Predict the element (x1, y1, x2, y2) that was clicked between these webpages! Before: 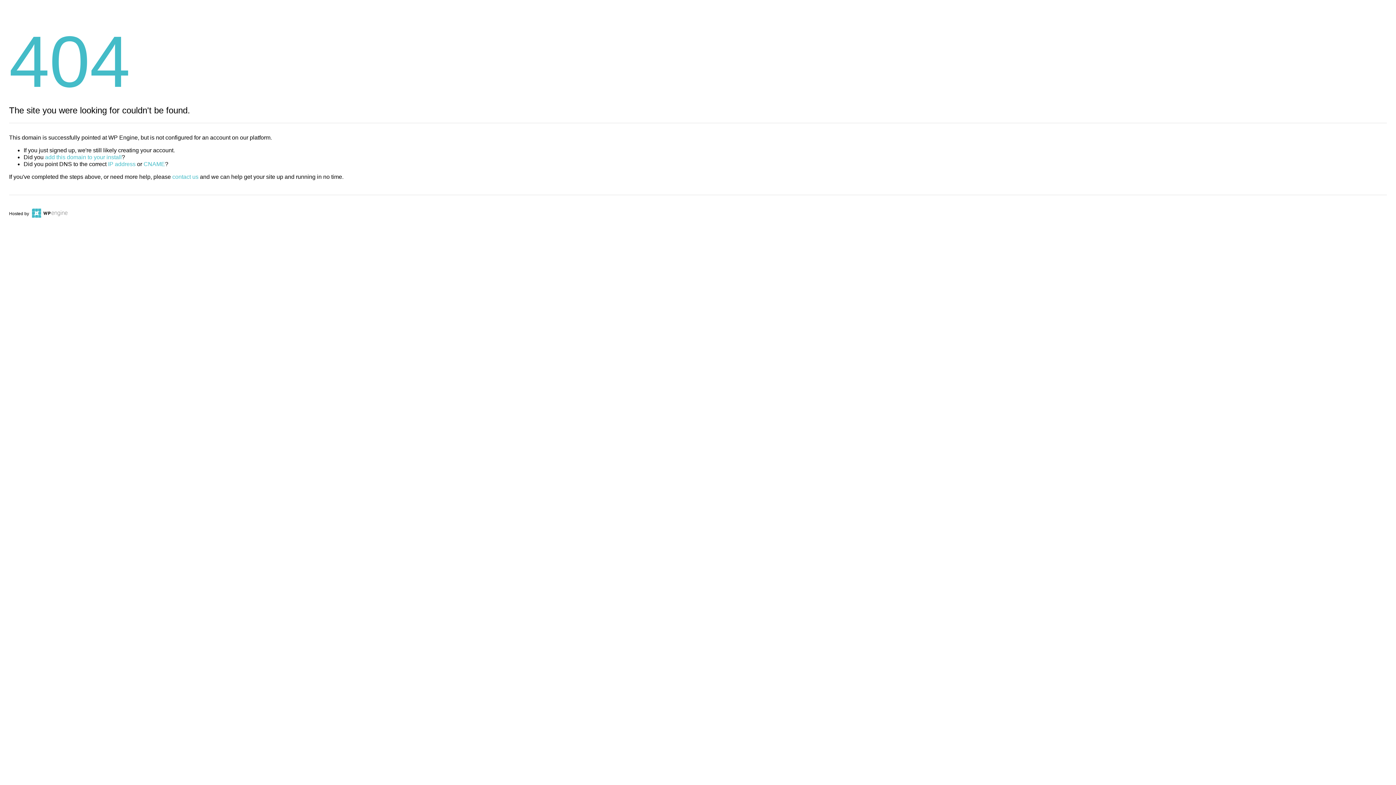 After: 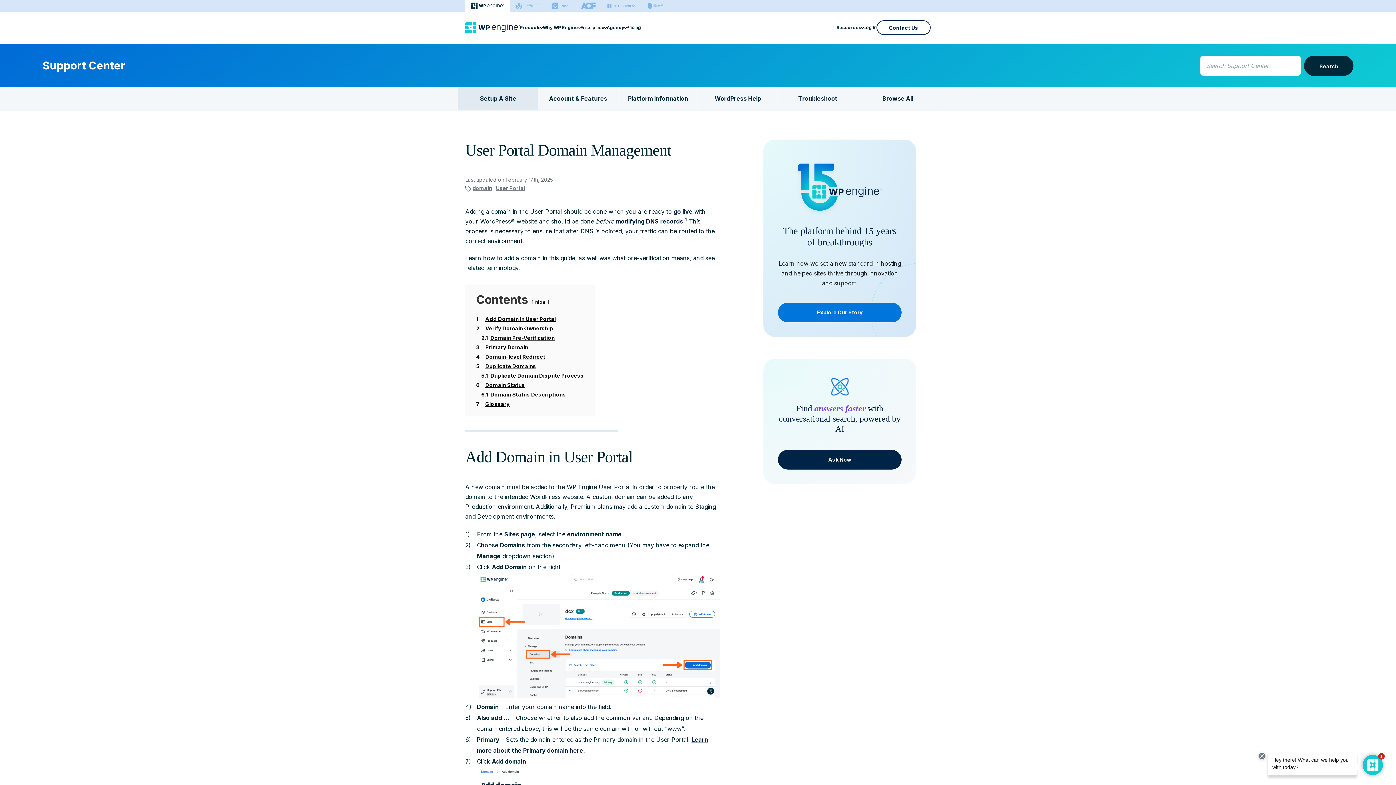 Action: bbox: (45, 154, 121, 160) label: add this domain to your install